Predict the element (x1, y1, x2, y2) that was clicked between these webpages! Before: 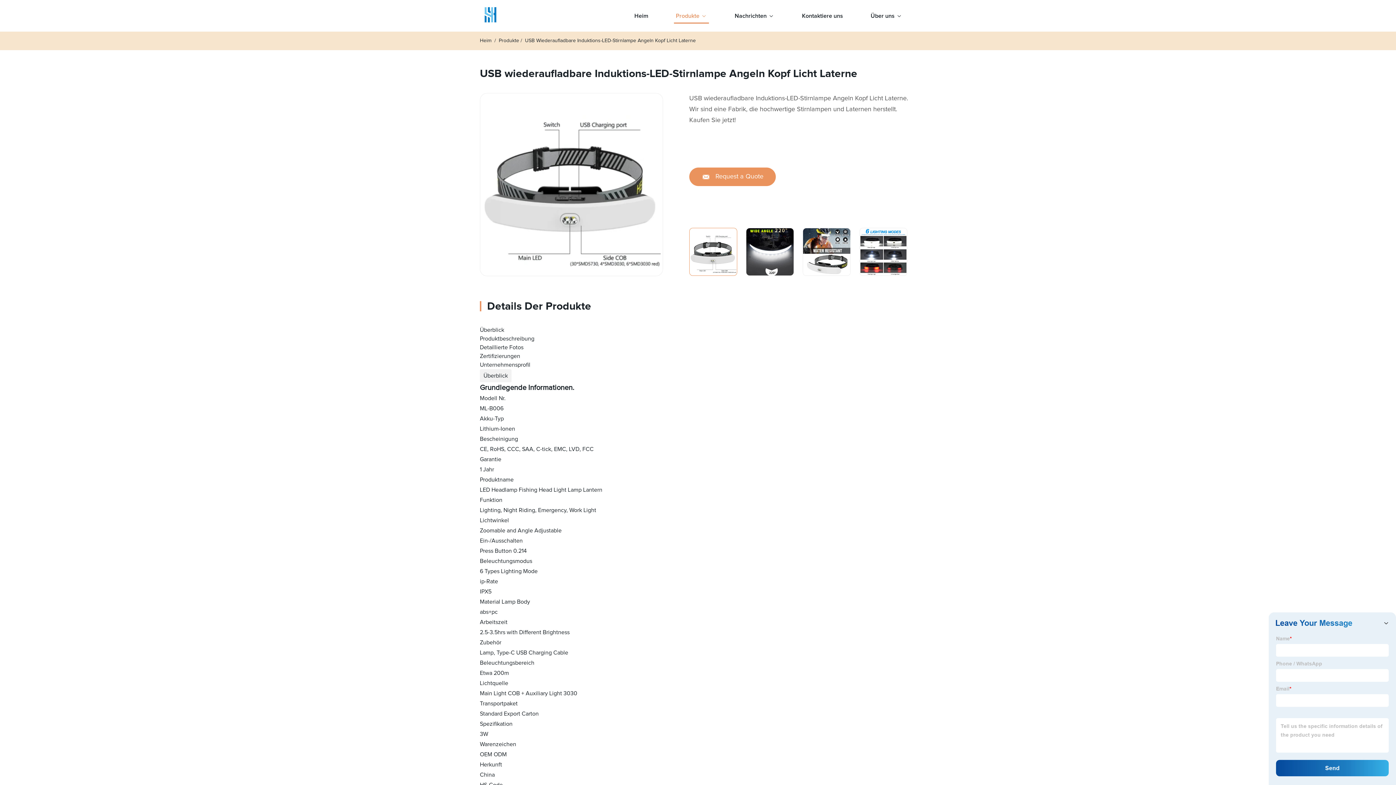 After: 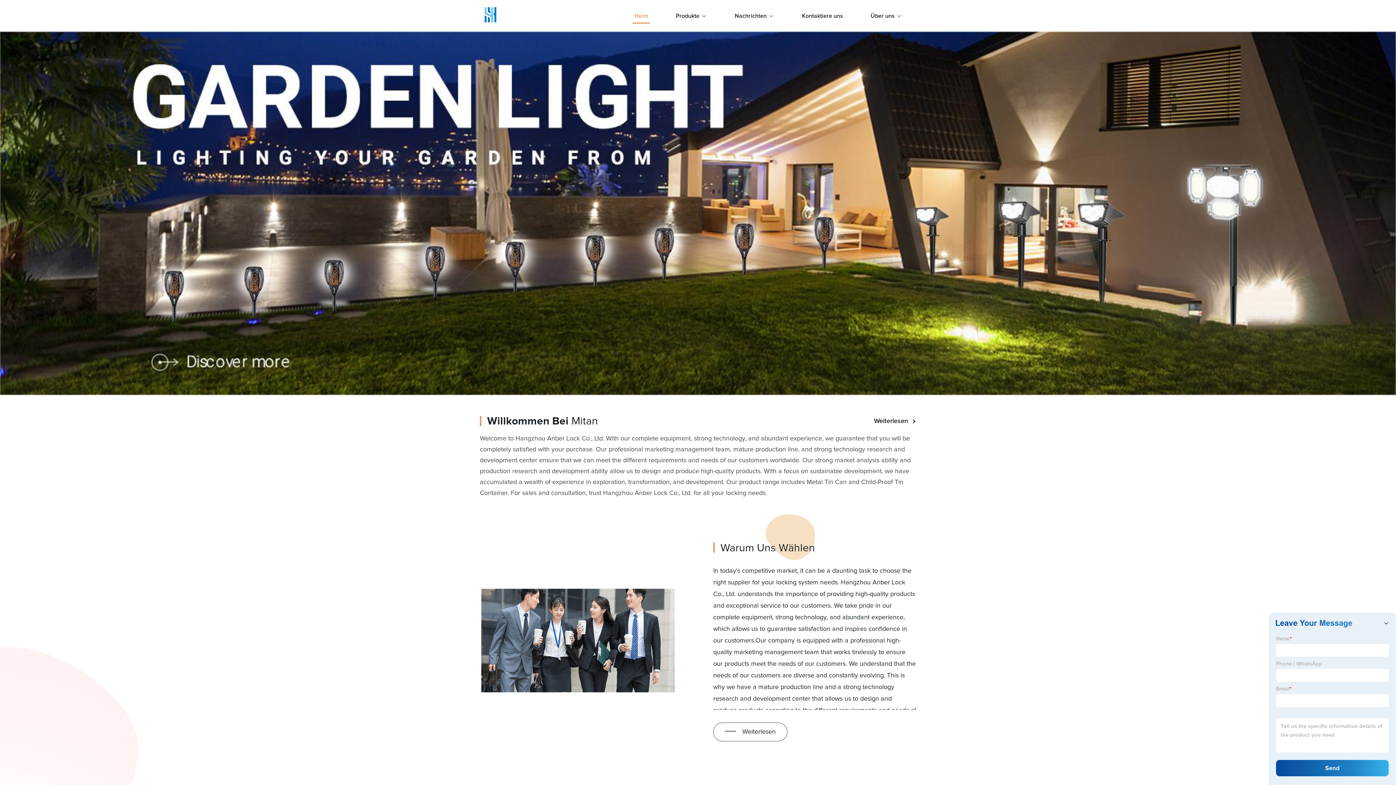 Action: bbox: (632, 0, 650, 31) label: Heim